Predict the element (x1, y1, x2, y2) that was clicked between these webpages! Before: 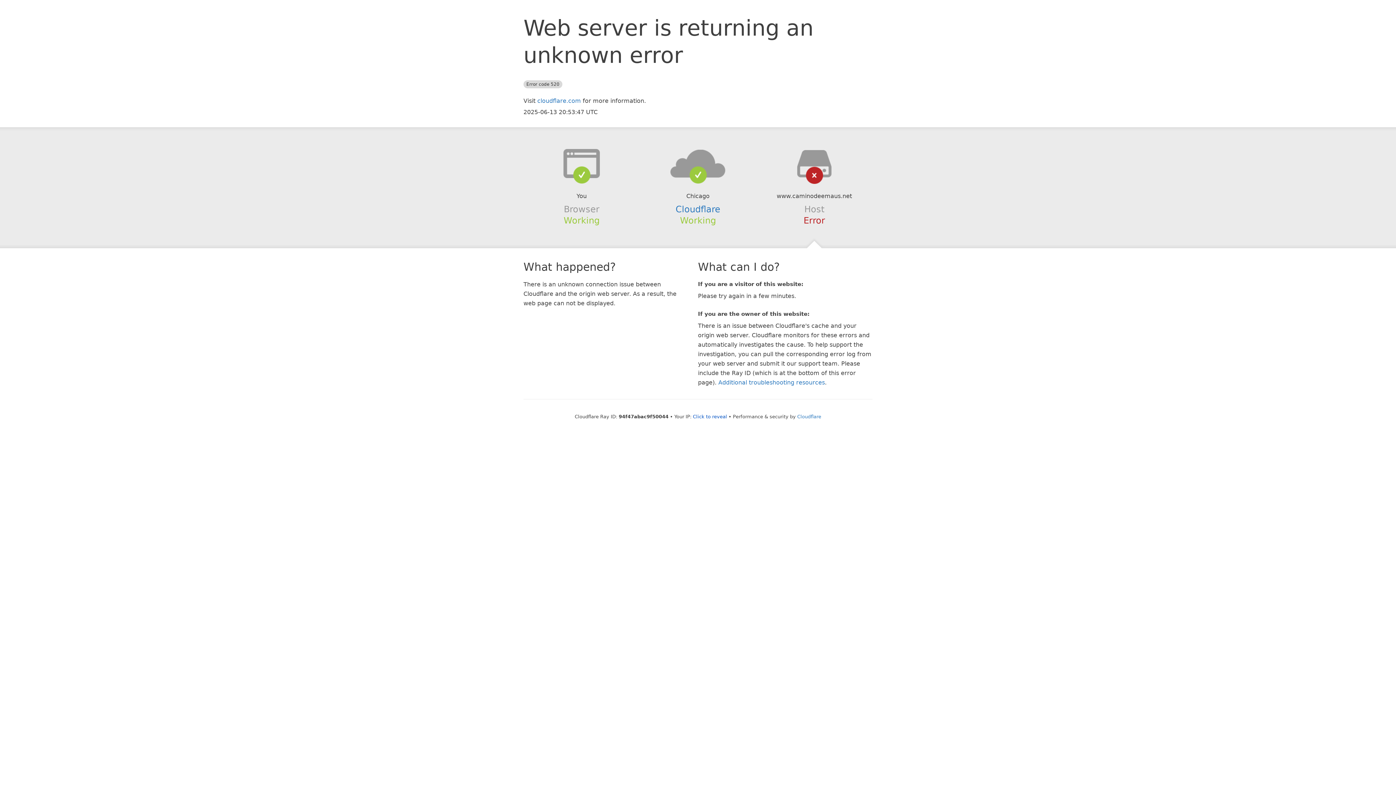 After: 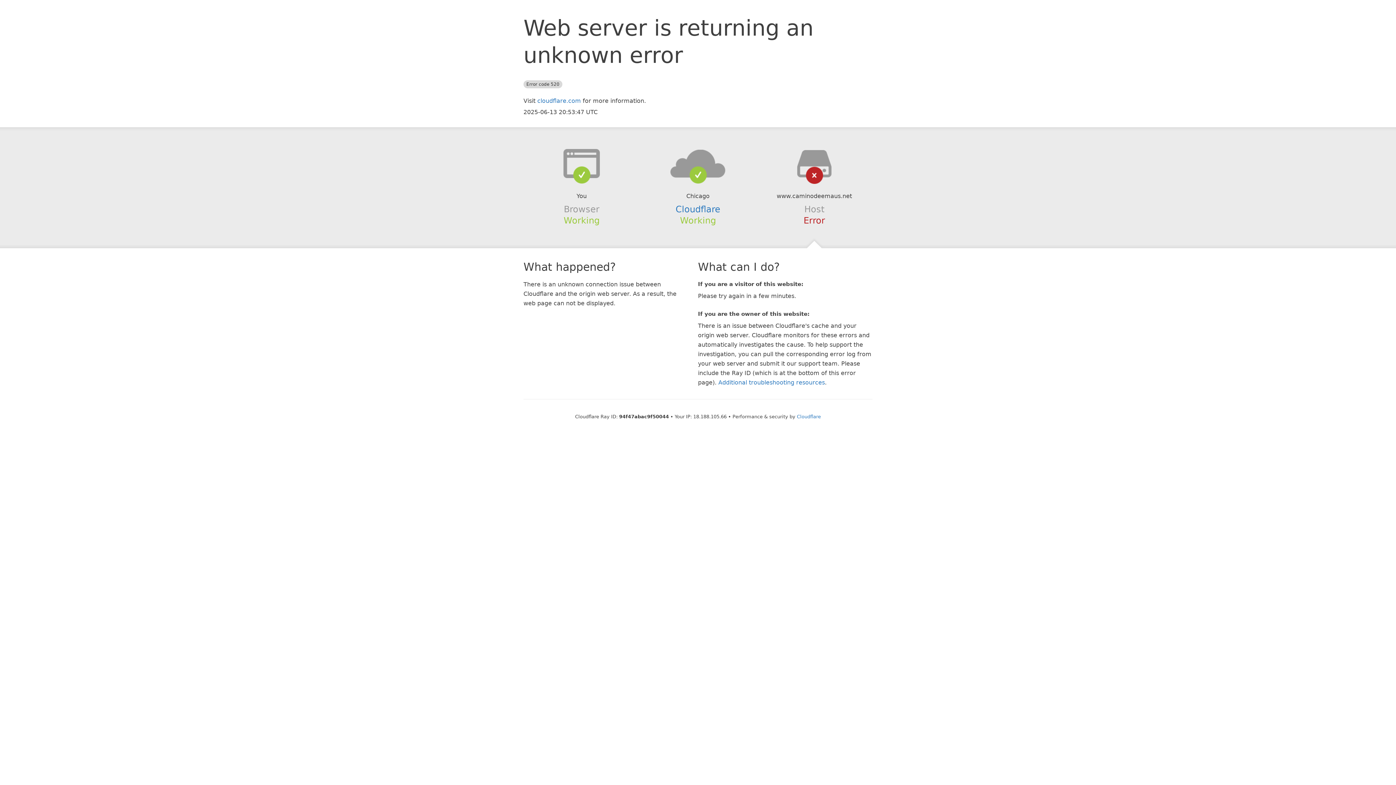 Action: label: Click to reveal bbox: (693, 414, 727, 419)